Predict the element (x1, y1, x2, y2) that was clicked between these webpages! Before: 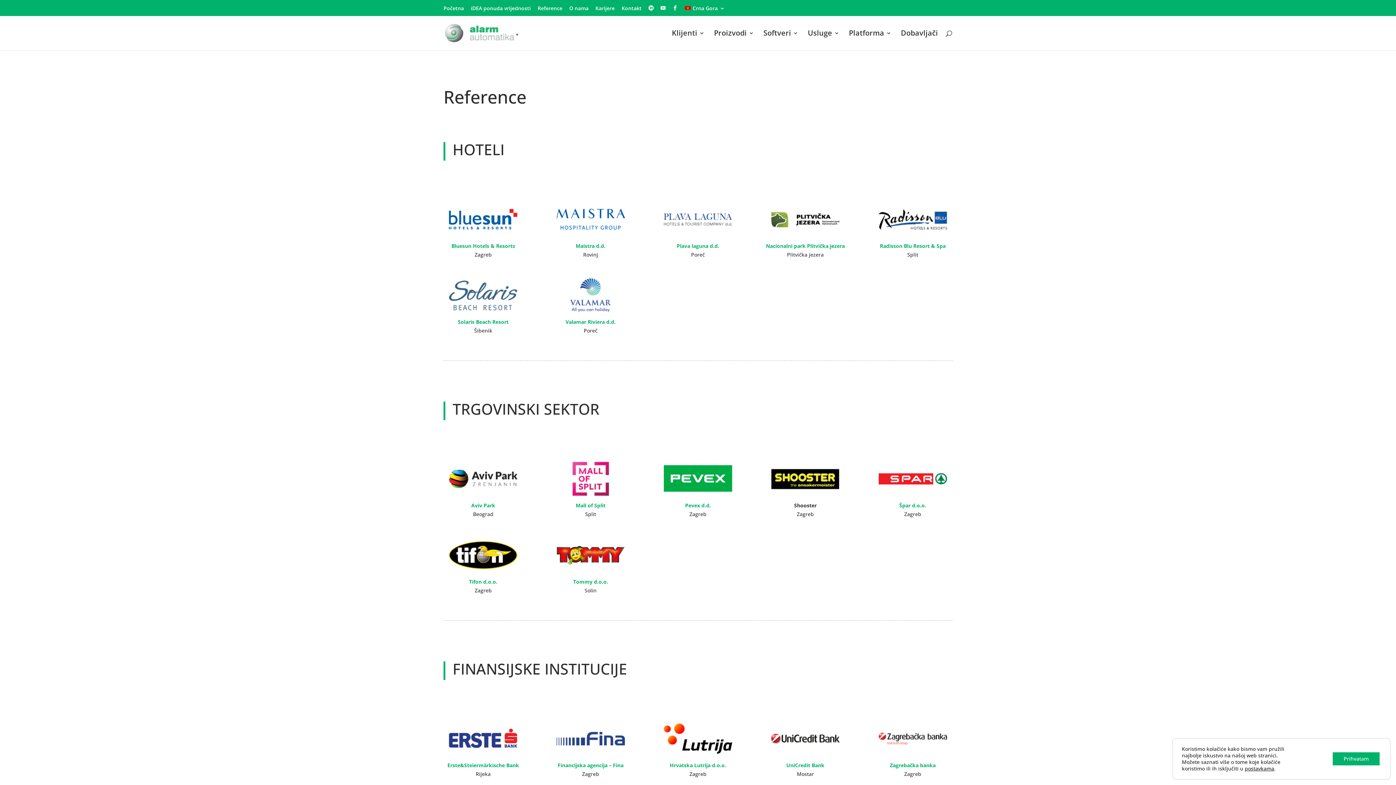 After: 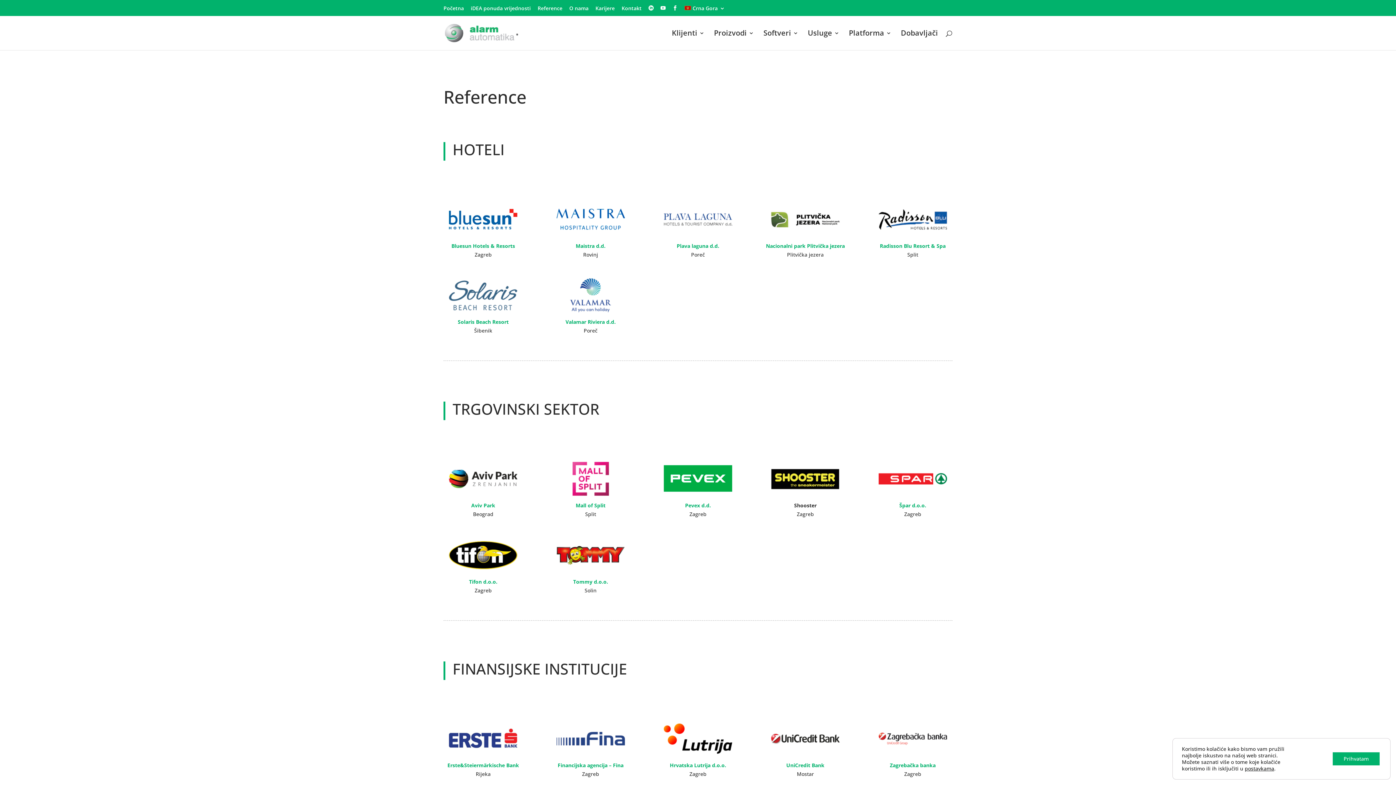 Action: bbox: (443, 495, 522, 503)